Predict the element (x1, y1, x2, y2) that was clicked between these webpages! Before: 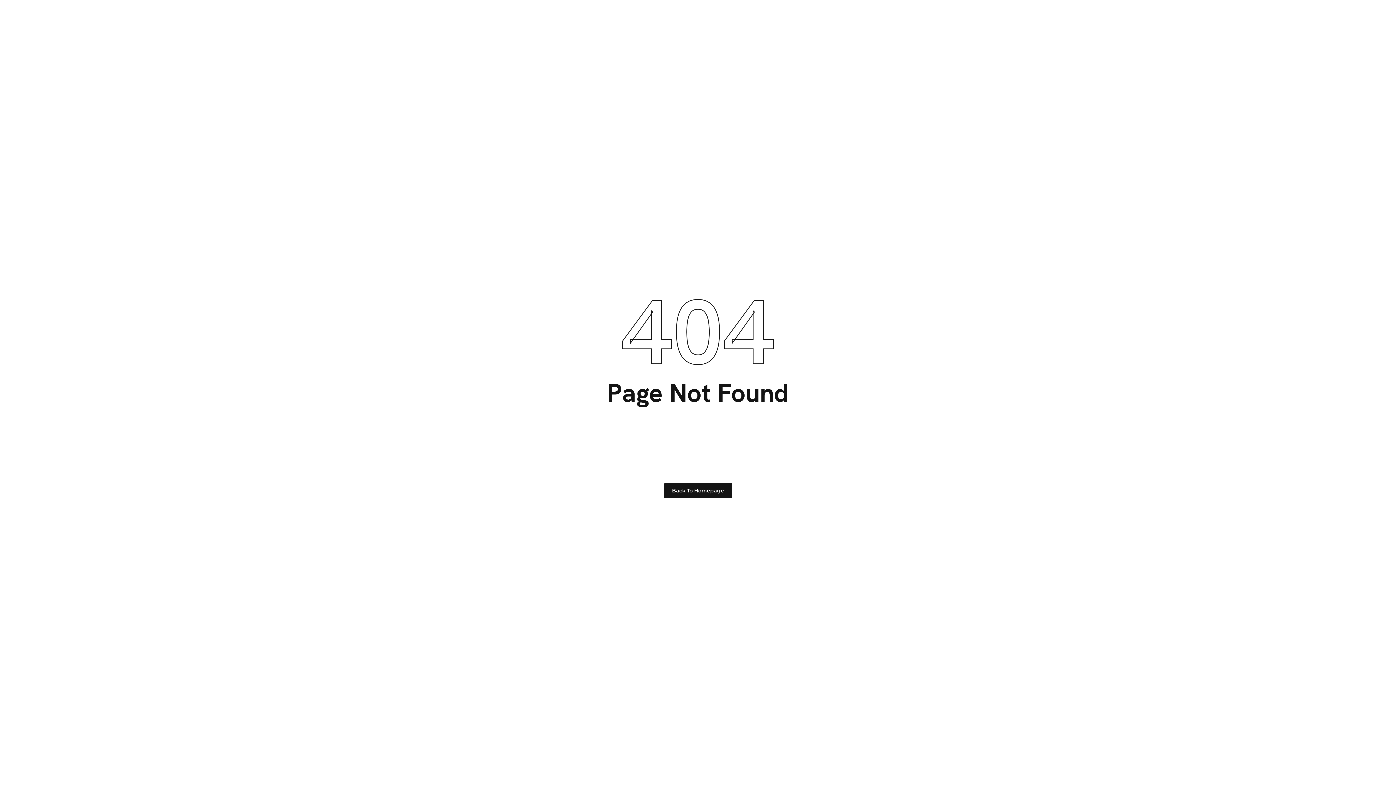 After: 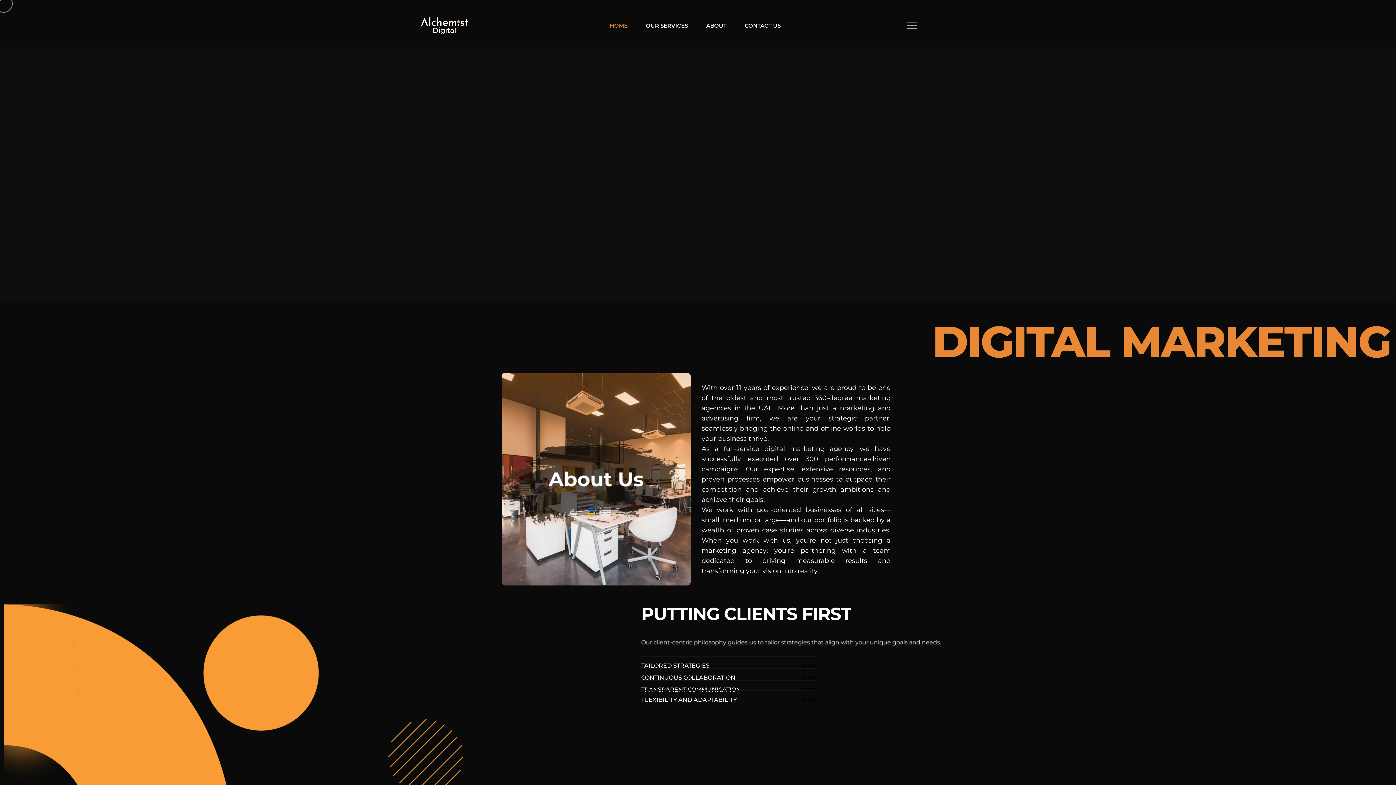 Action: bbox: (664, 483, 732, 498) label: Back To Homepage